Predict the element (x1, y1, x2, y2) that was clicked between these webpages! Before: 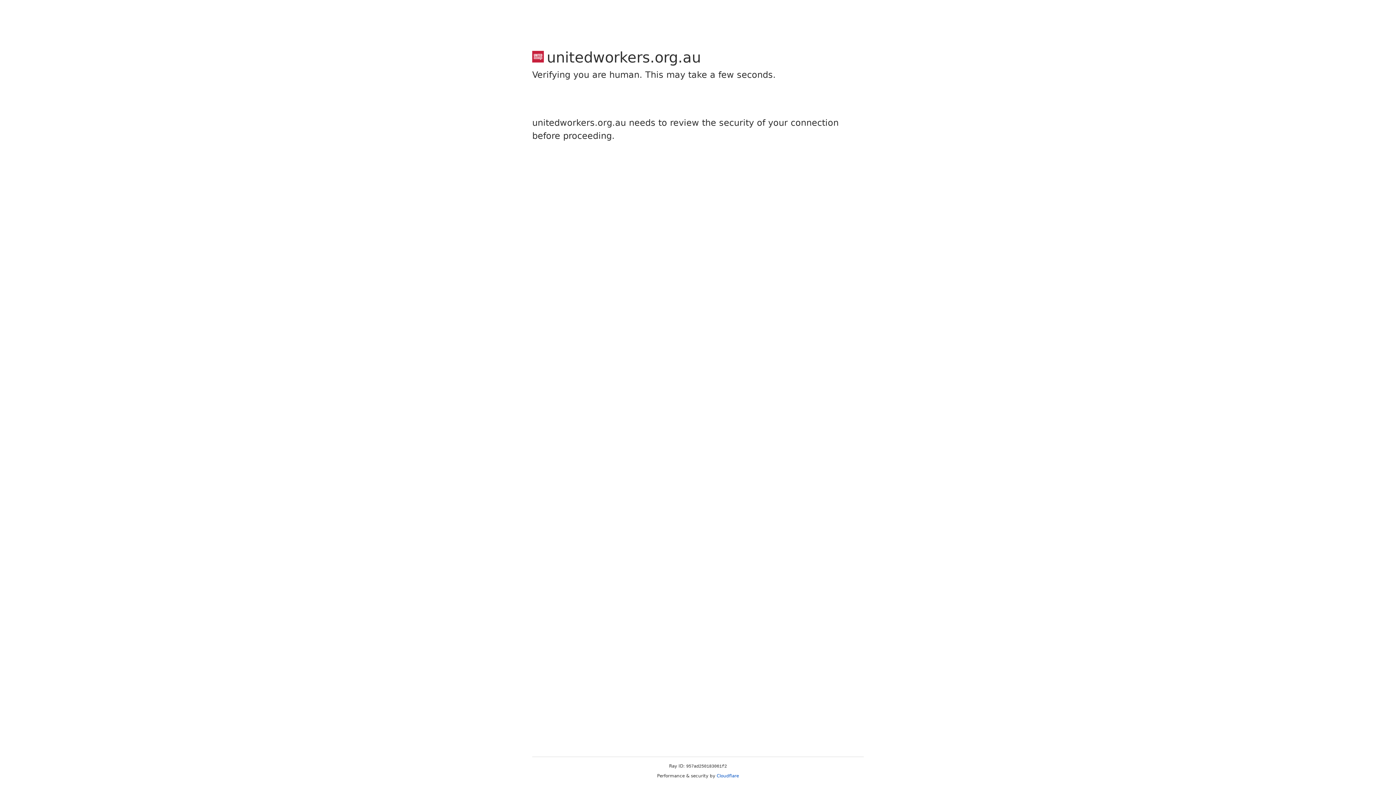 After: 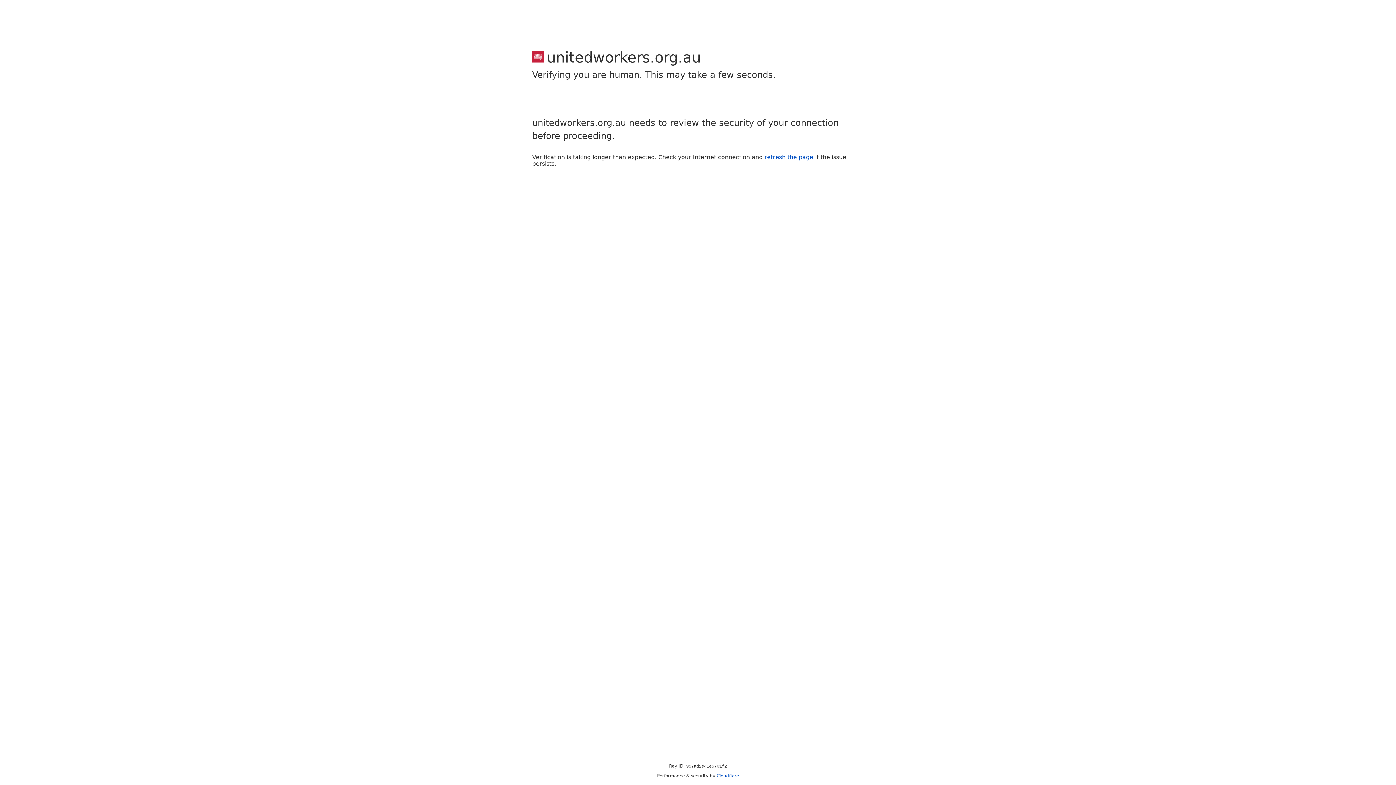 Action: bbox: (716, 773, 739, 778) label: Cloudflare